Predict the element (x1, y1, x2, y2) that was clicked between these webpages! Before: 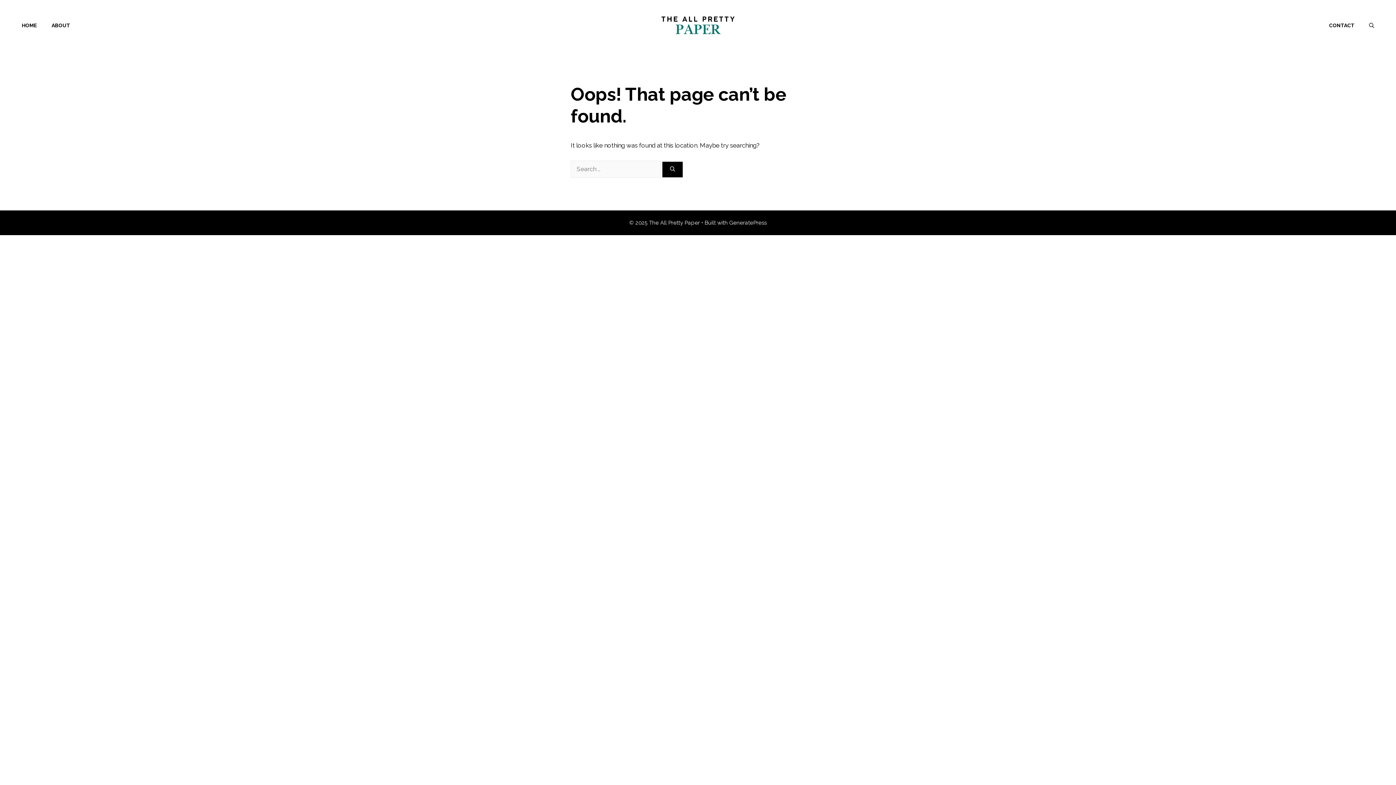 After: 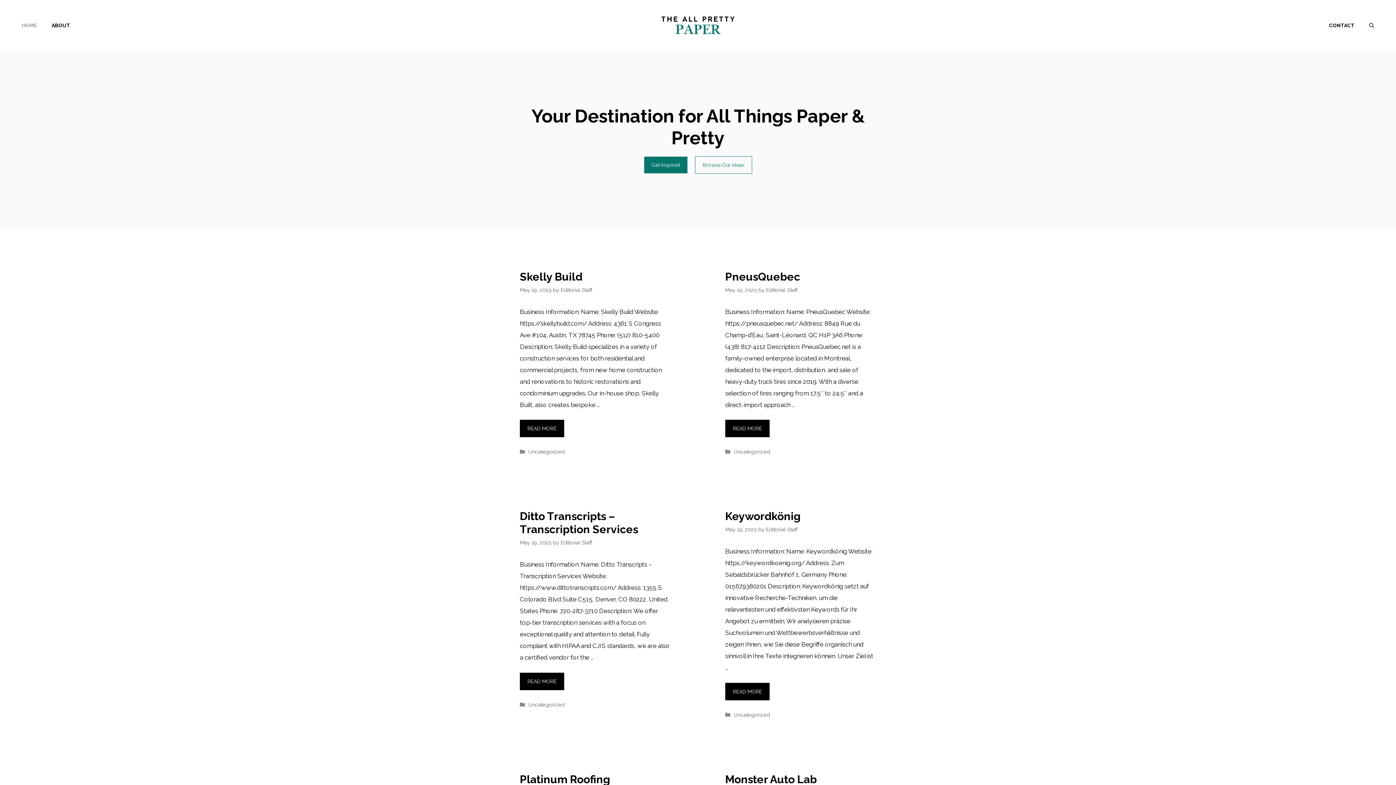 Action: bbox: (645, 21, 750, 28)